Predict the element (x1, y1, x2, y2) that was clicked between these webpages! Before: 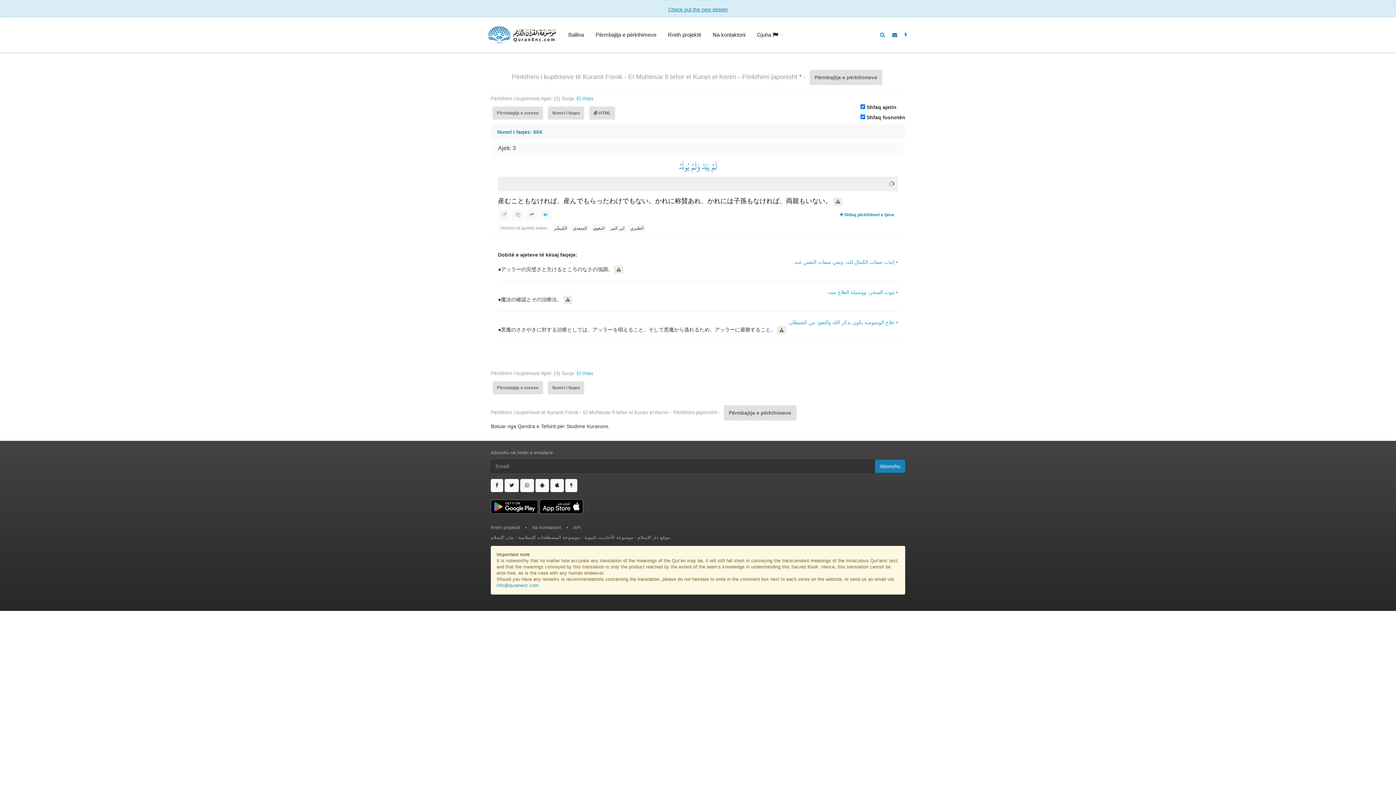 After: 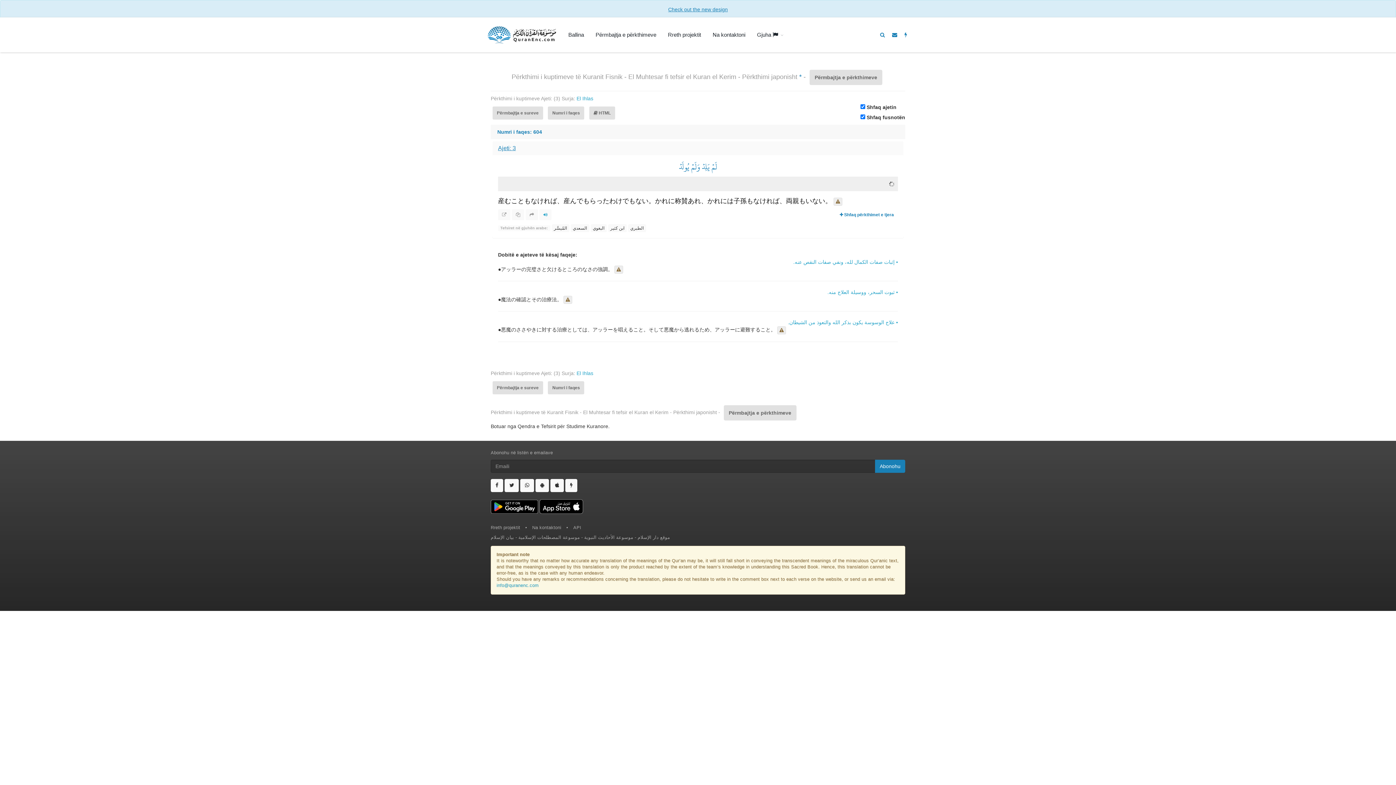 Action: bbox: (498, 145, 516, 151) label: Ajeti: 3